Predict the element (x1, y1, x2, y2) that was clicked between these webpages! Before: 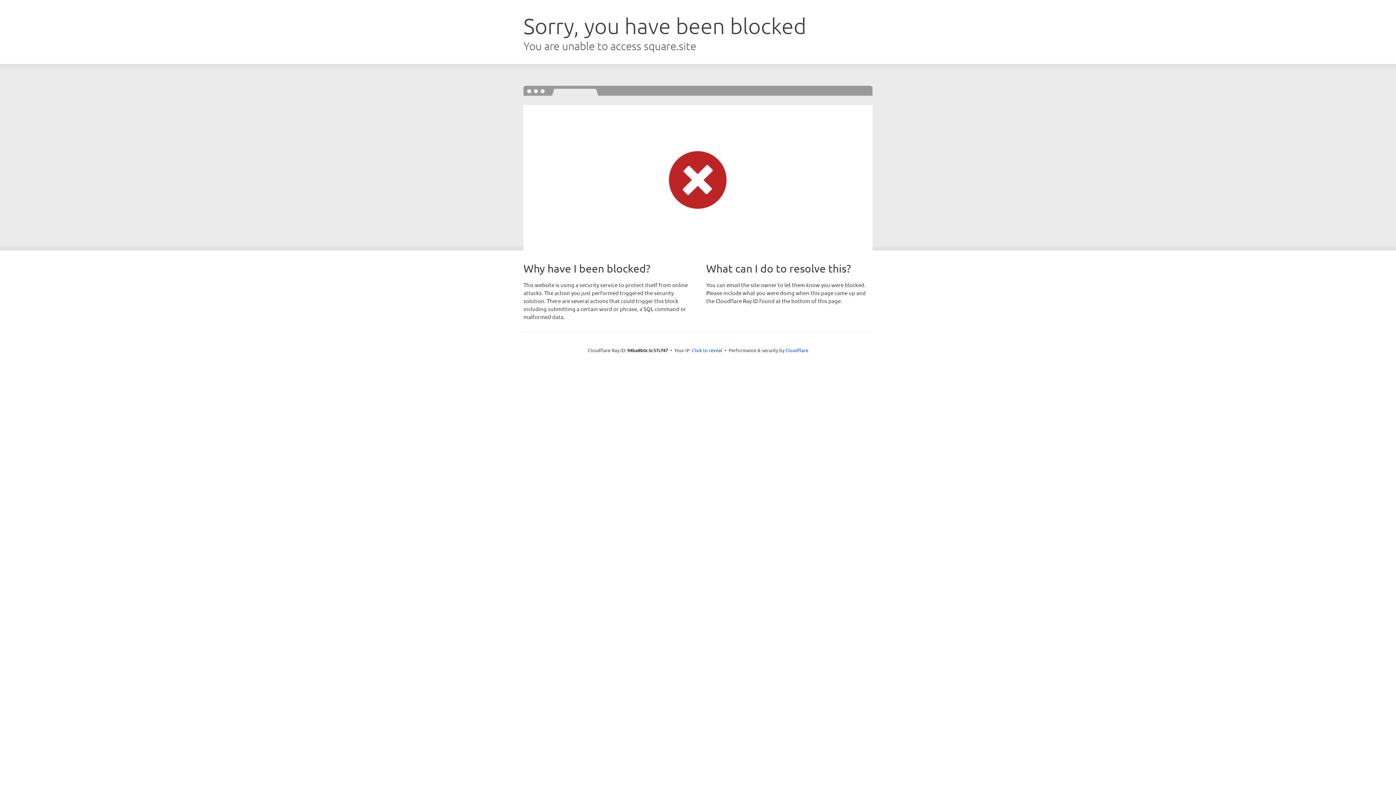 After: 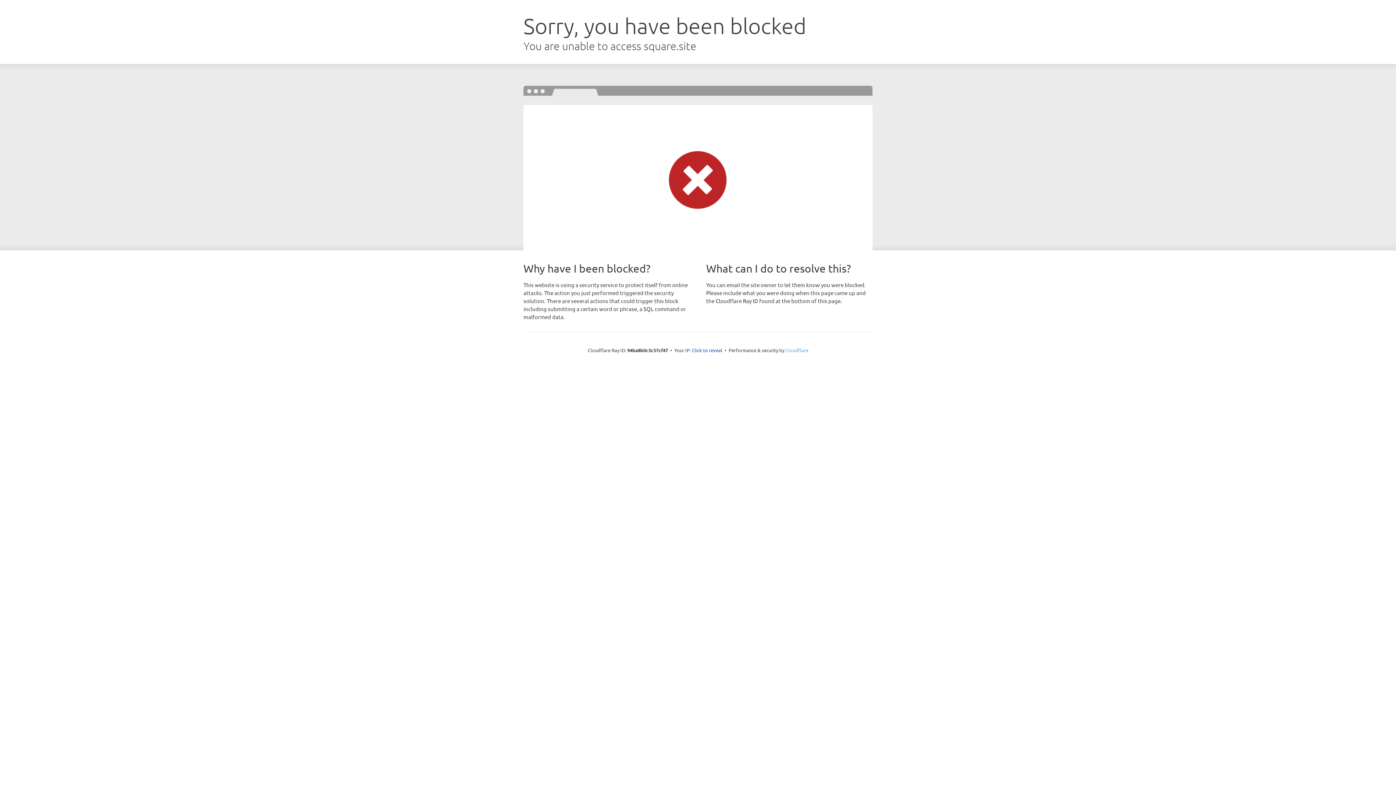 Action: label: Cloudflare bbox: (785, 347, 808, 353)